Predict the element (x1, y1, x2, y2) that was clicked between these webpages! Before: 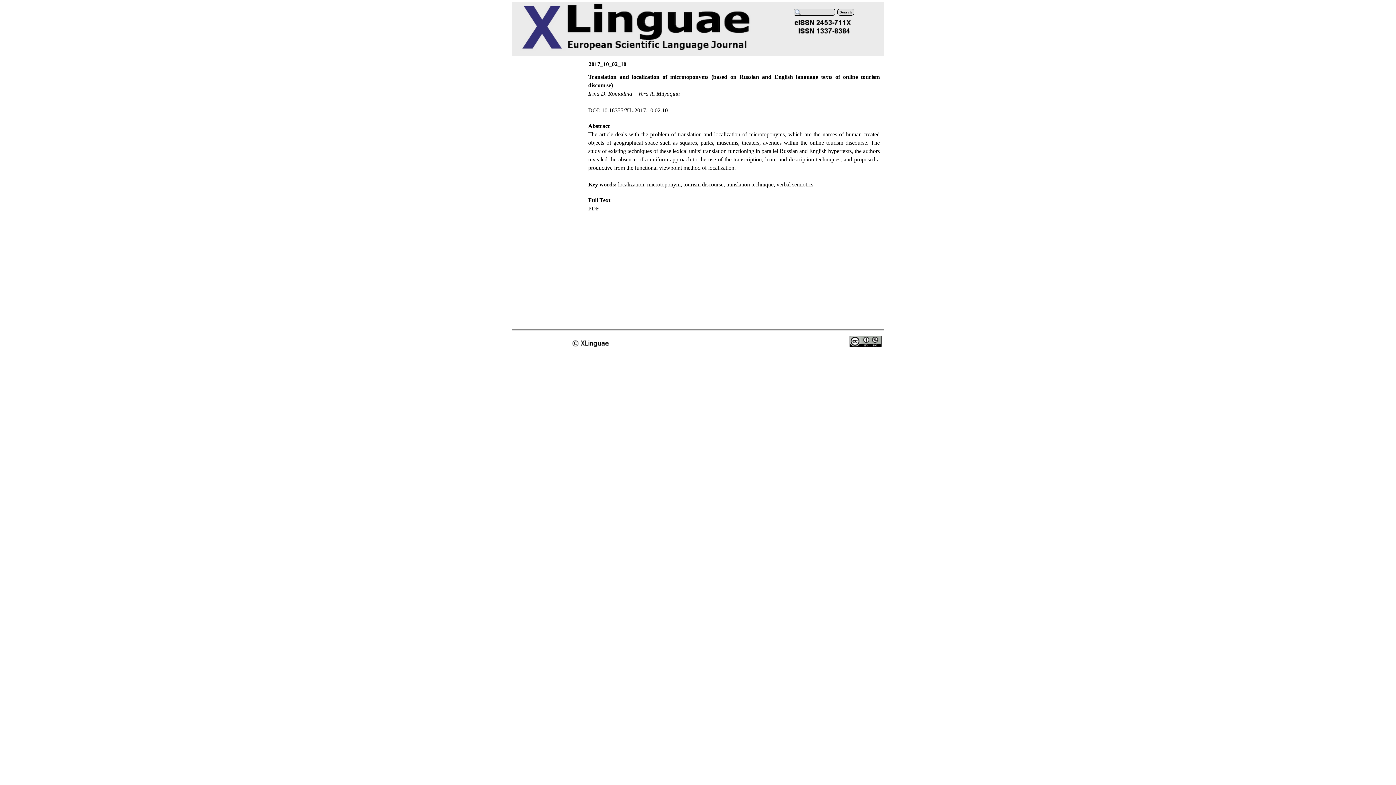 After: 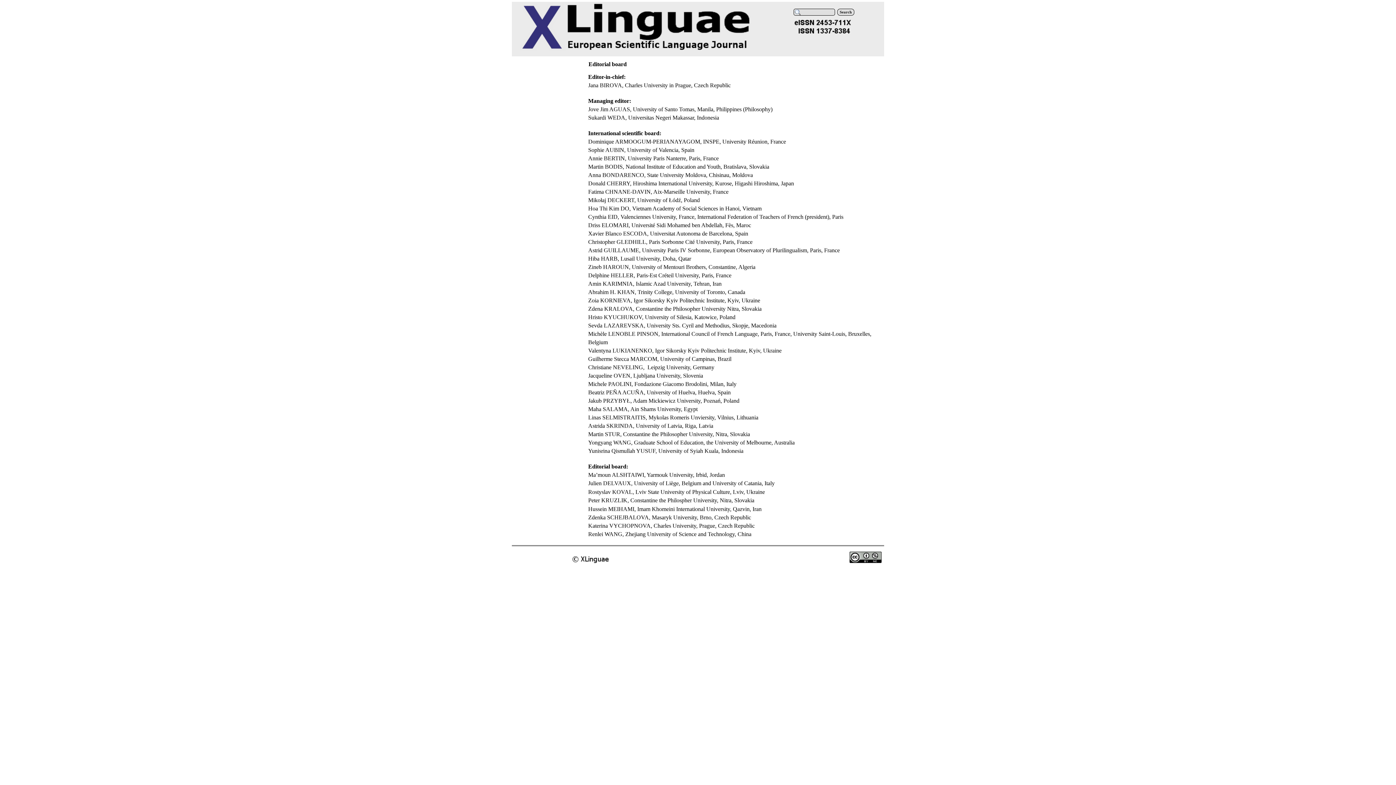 Action: bbox: (513, 111, 579, 126)